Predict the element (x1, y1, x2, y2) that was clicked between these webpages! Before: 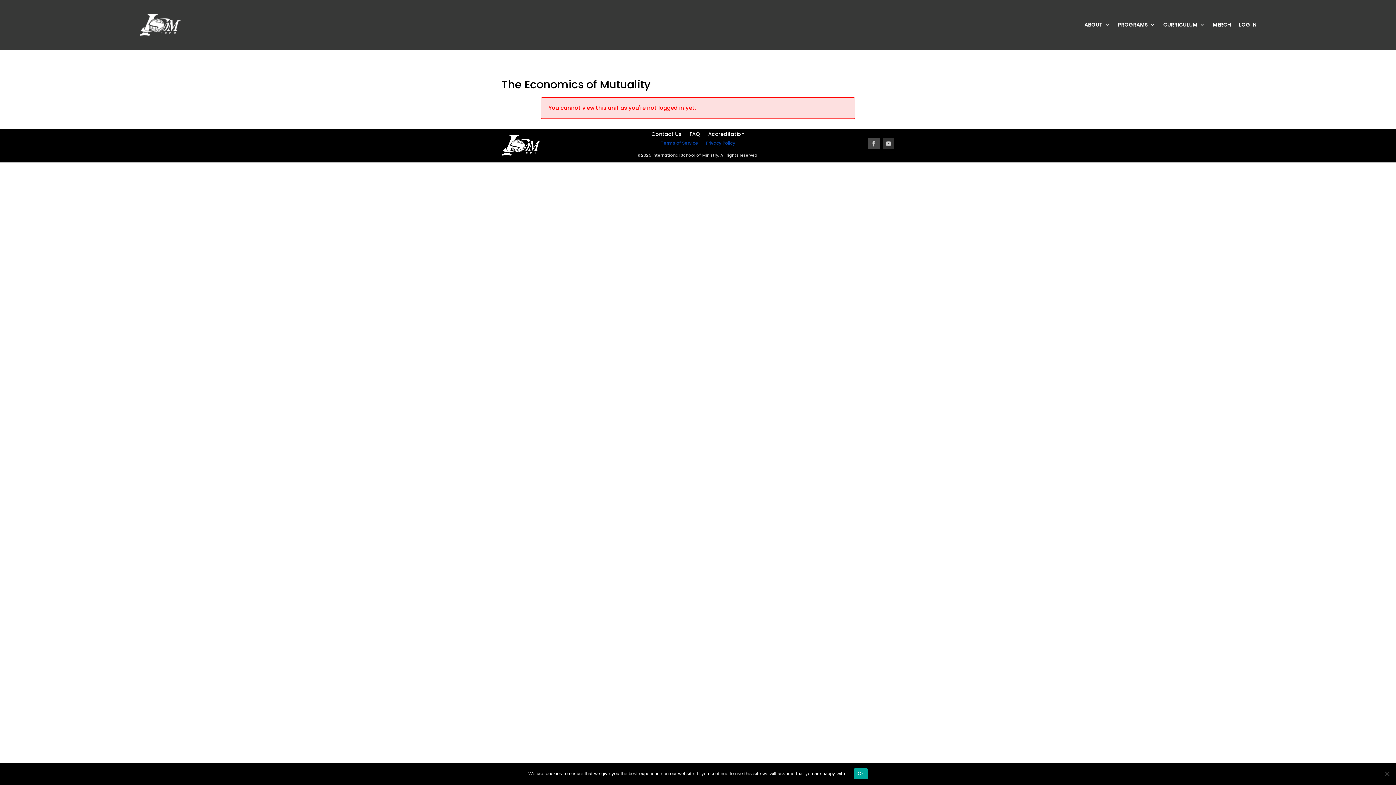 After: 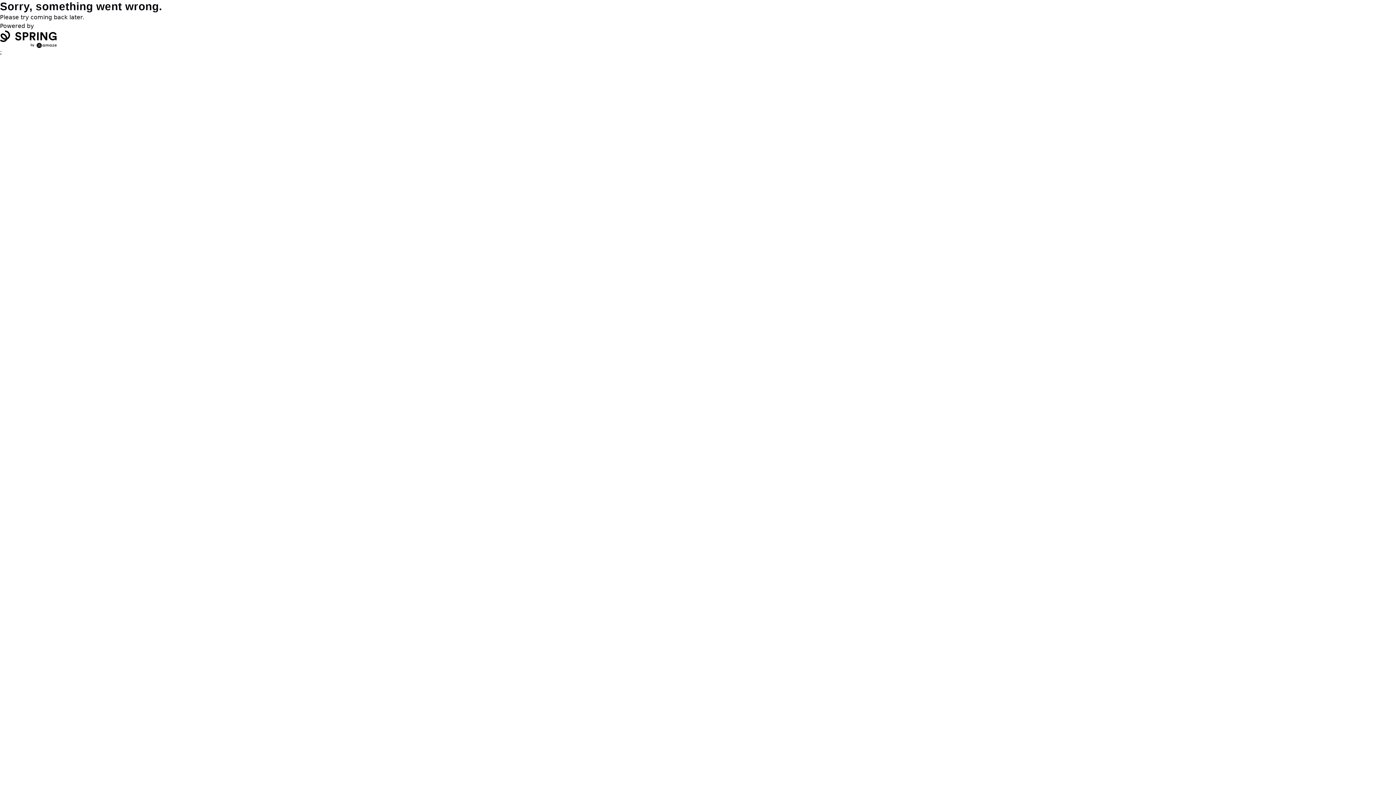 Action: label: MERCH bbox: (1213, 22, 1231, 30)